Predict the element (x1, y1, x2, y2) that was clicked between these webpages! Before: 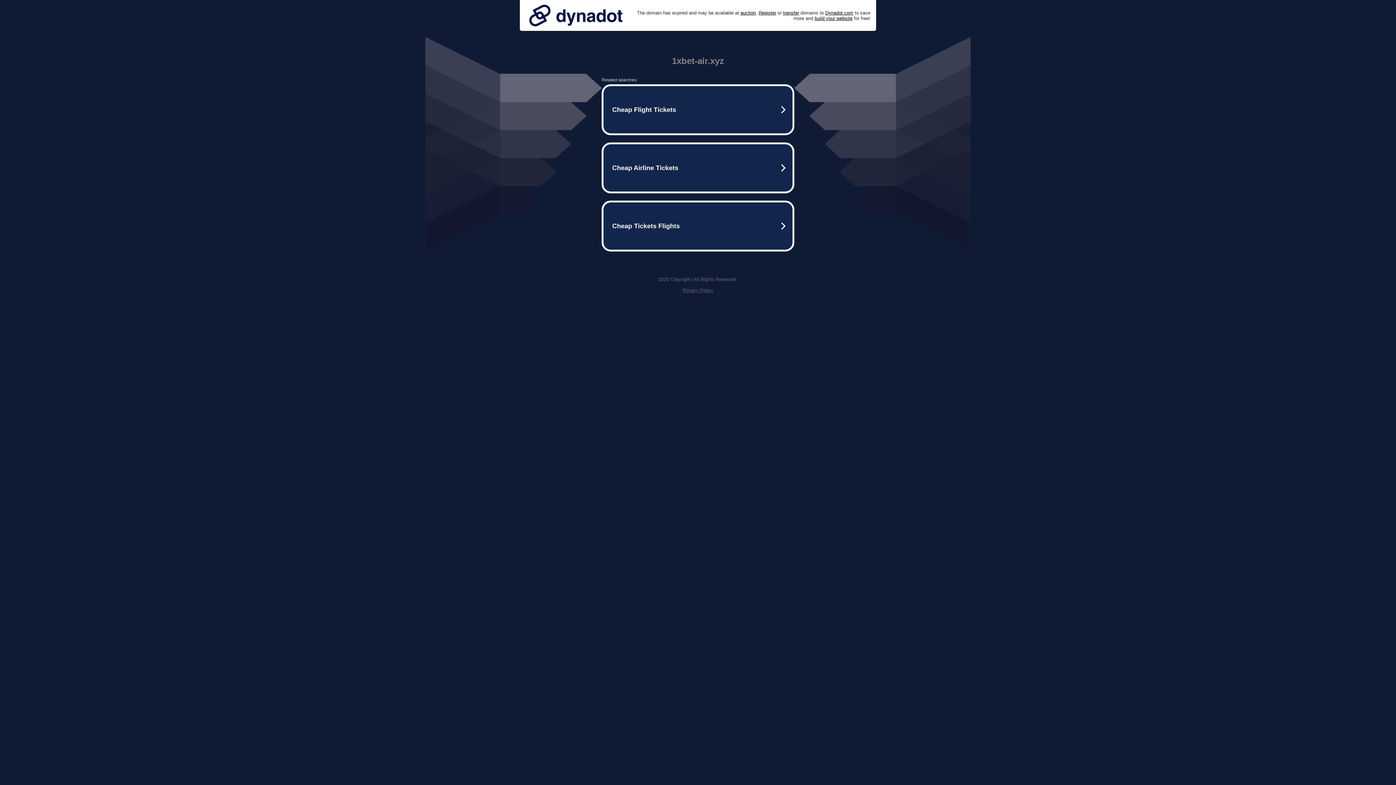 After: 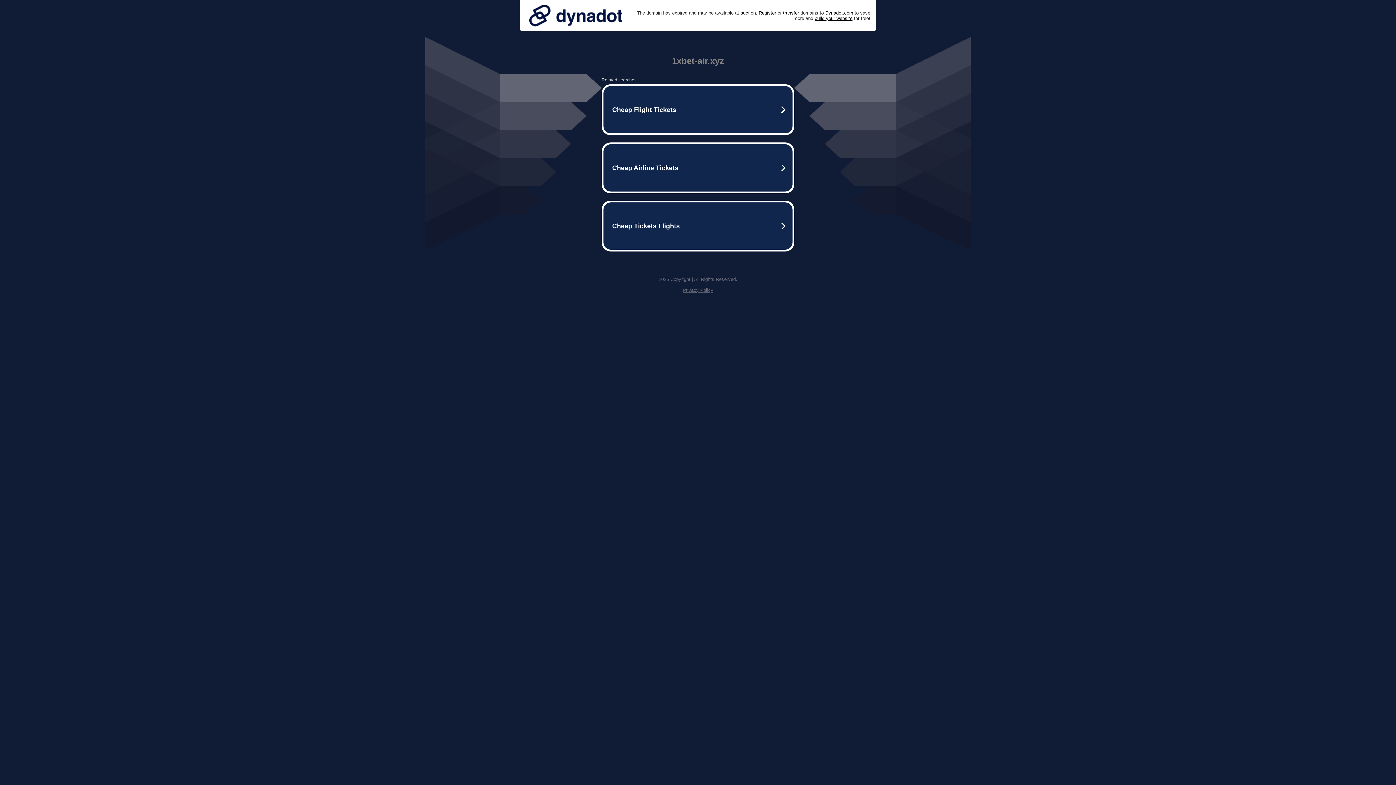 Action: bbox: (525, 0, 626, 30)